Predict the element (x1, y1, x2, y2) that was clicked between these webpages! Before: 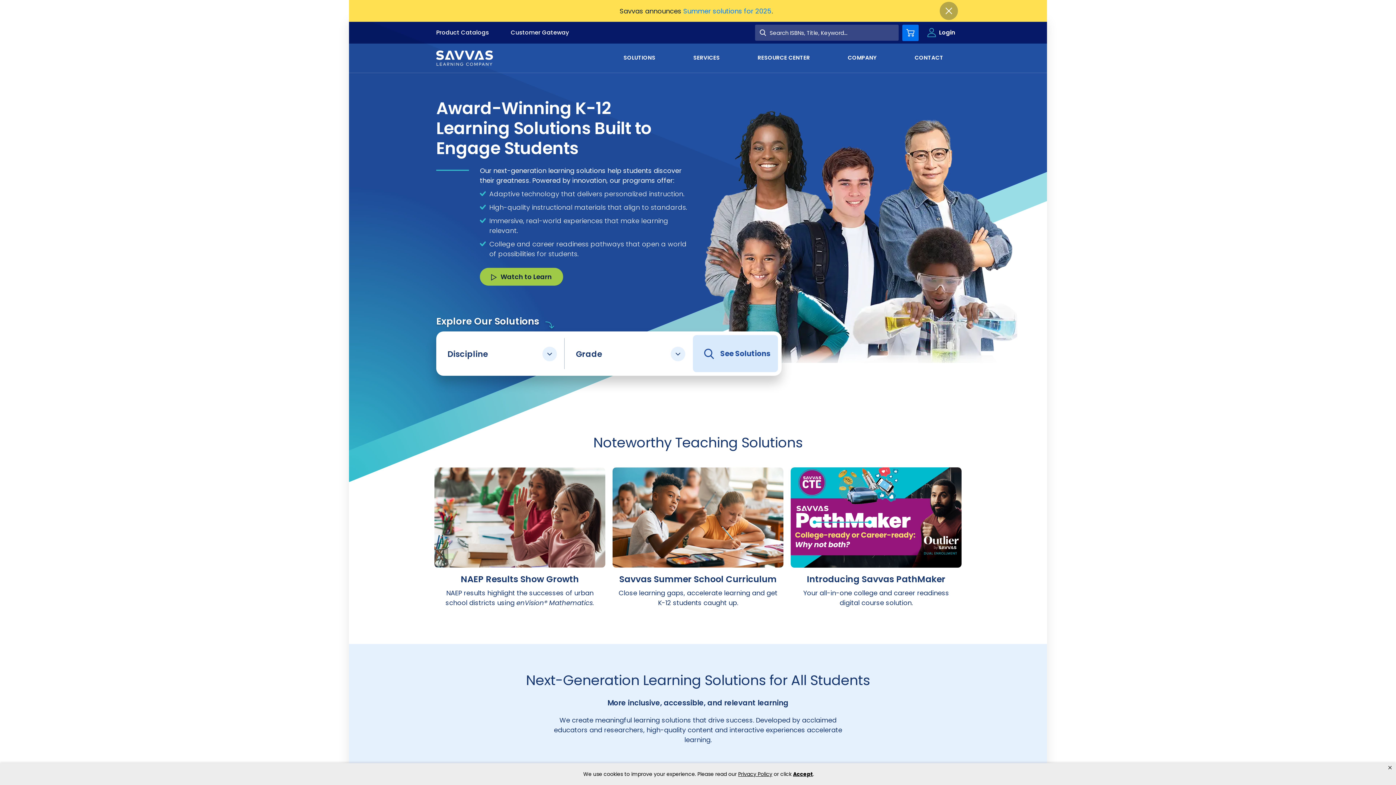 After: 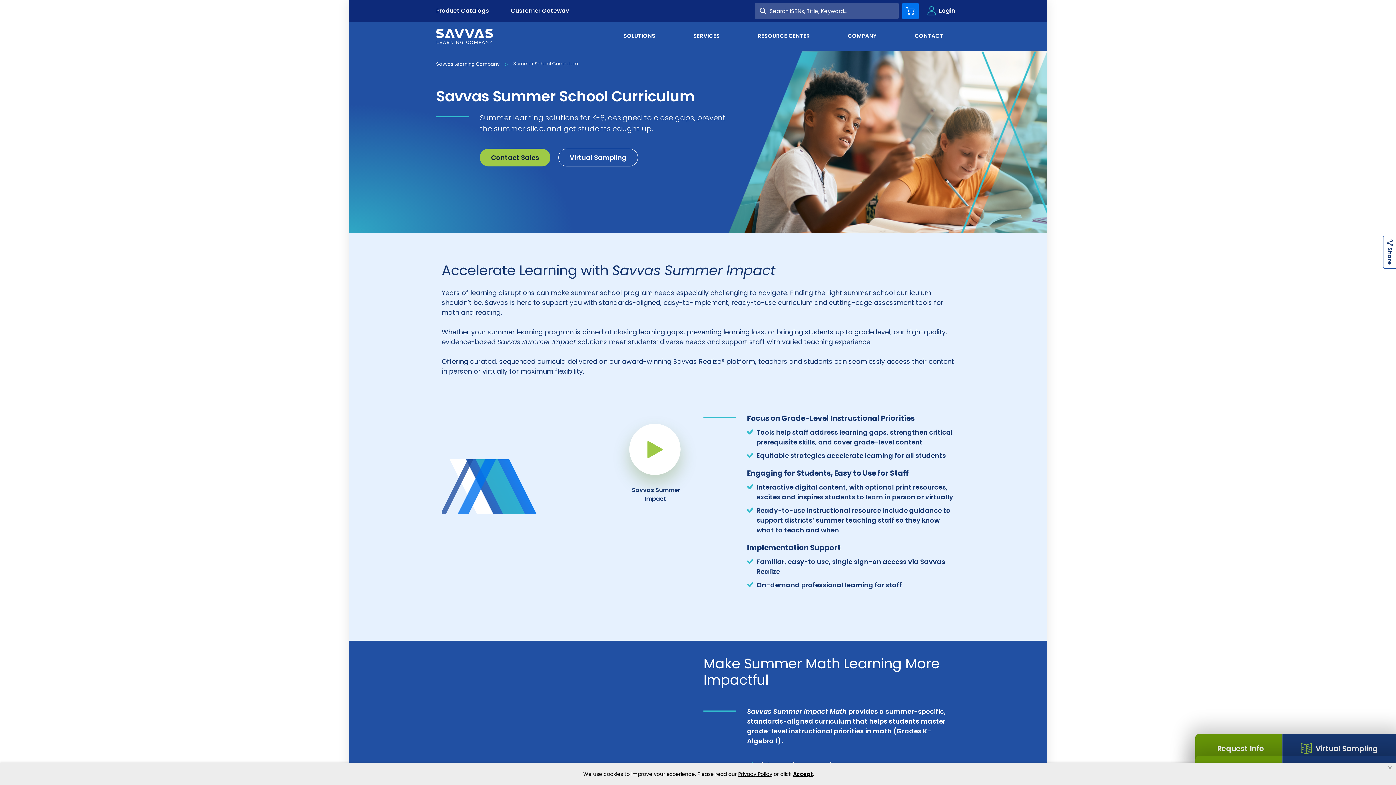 Action: label: Summer solutions for 2025 bbox: (683, 6, 771, 15)